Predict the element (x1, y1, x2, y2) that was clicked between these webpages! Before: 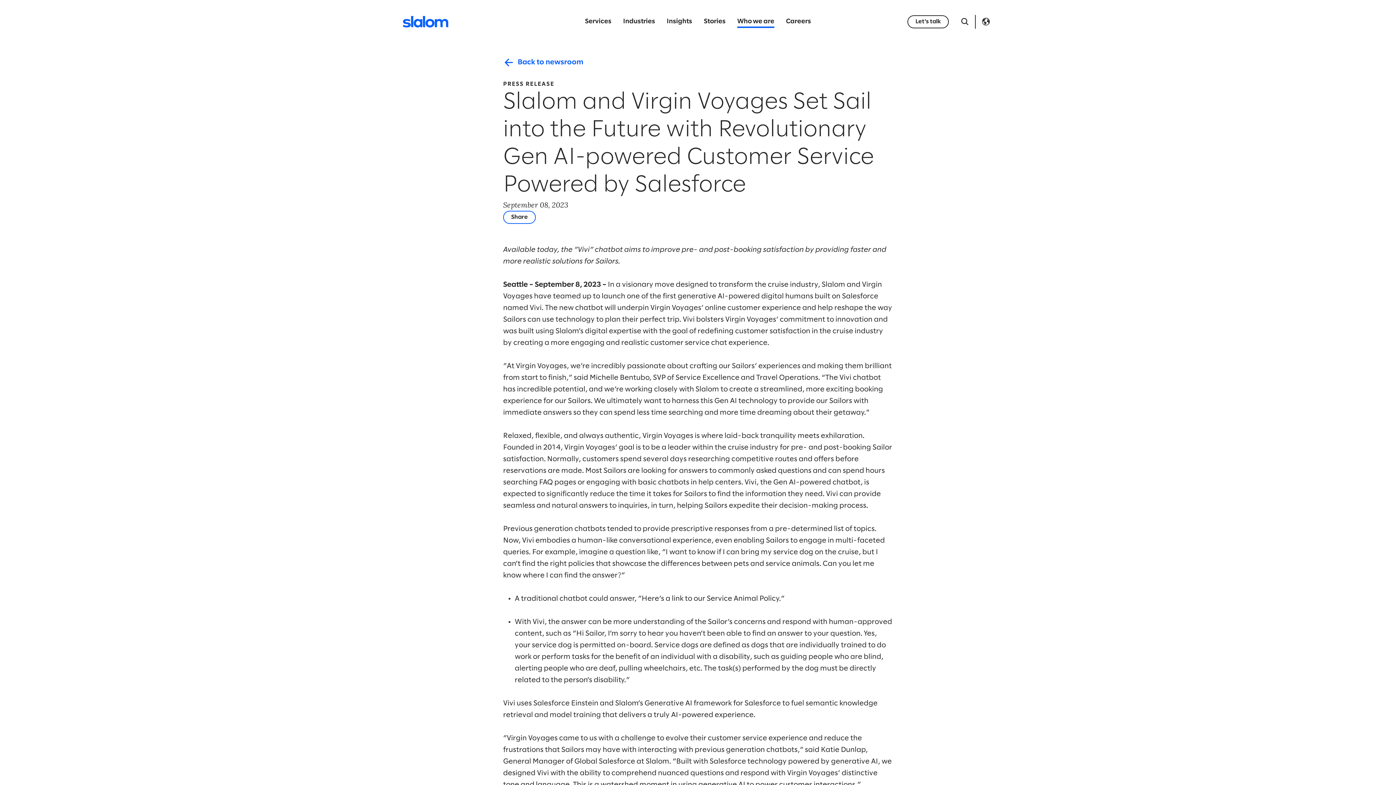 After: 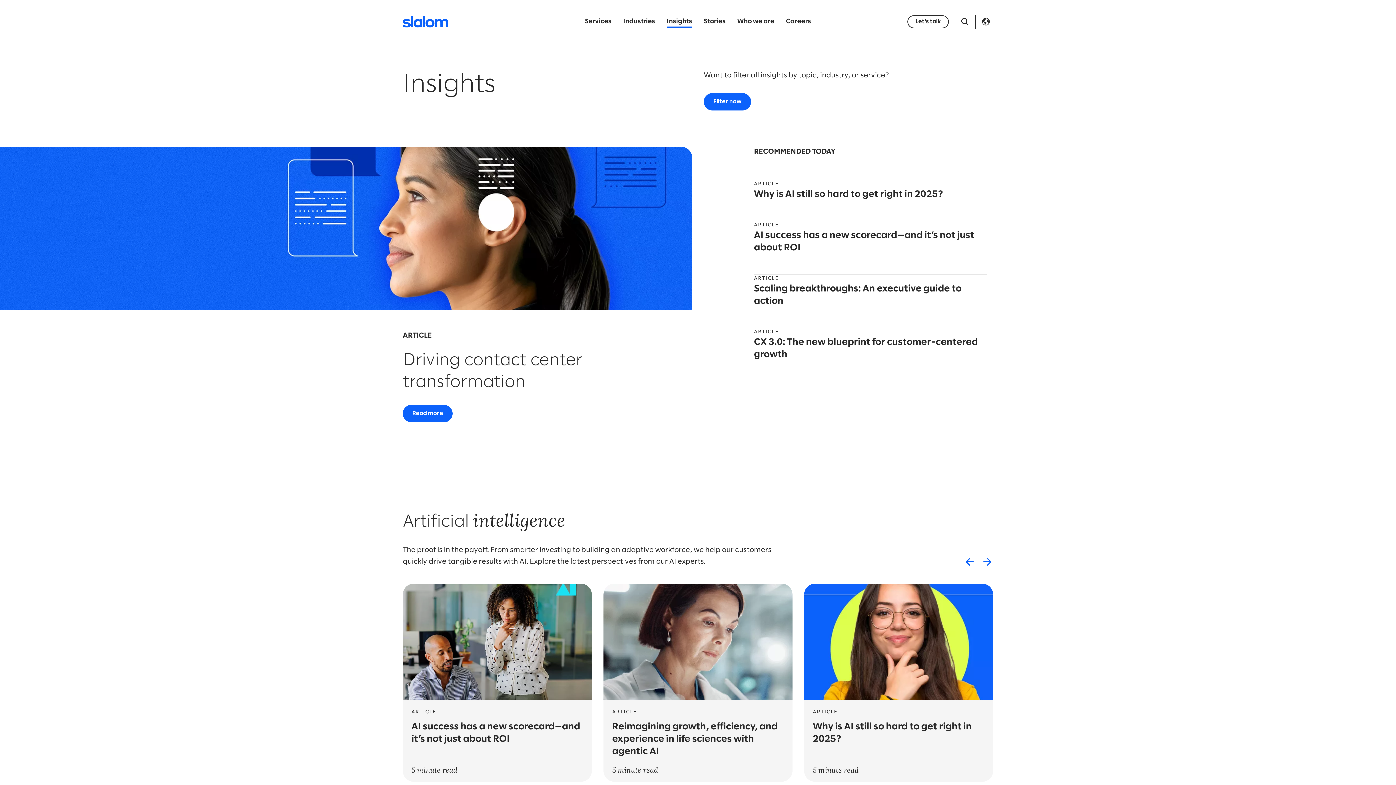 Action: bbox: (661, 17, 698, 26) label: Insights